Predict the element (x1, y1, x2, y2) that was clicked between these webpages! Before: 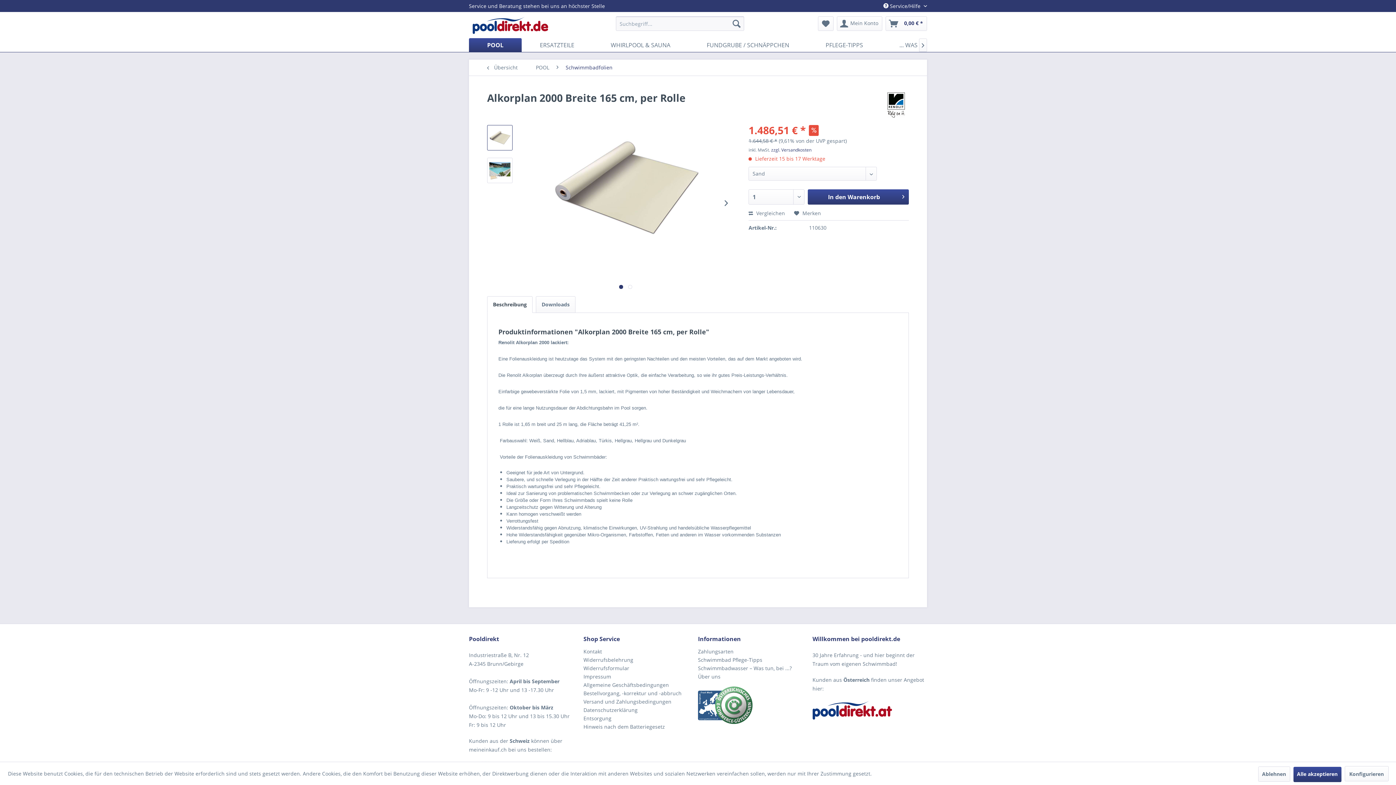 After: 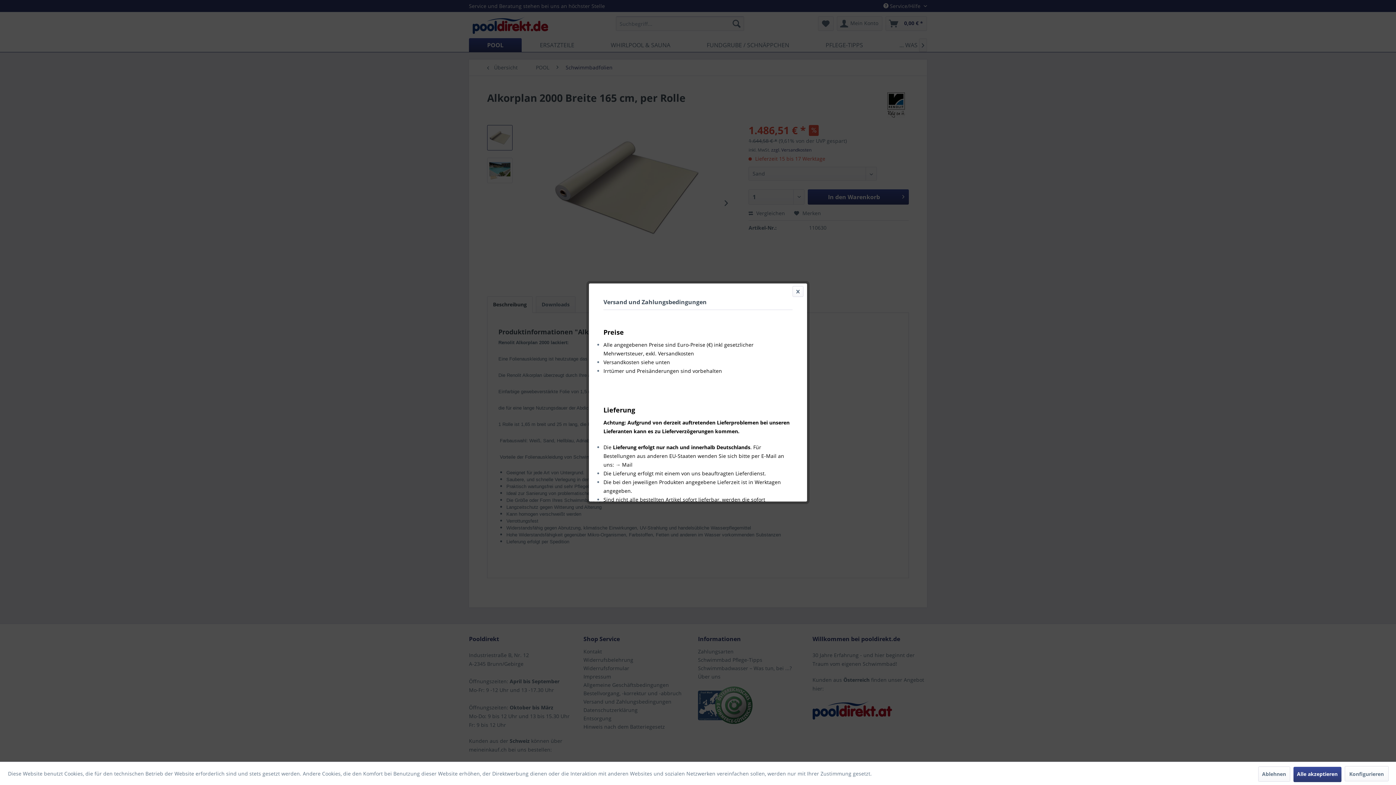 Action: label: zzgl. Versandkosten bbox: (771, 146, 811, 153)